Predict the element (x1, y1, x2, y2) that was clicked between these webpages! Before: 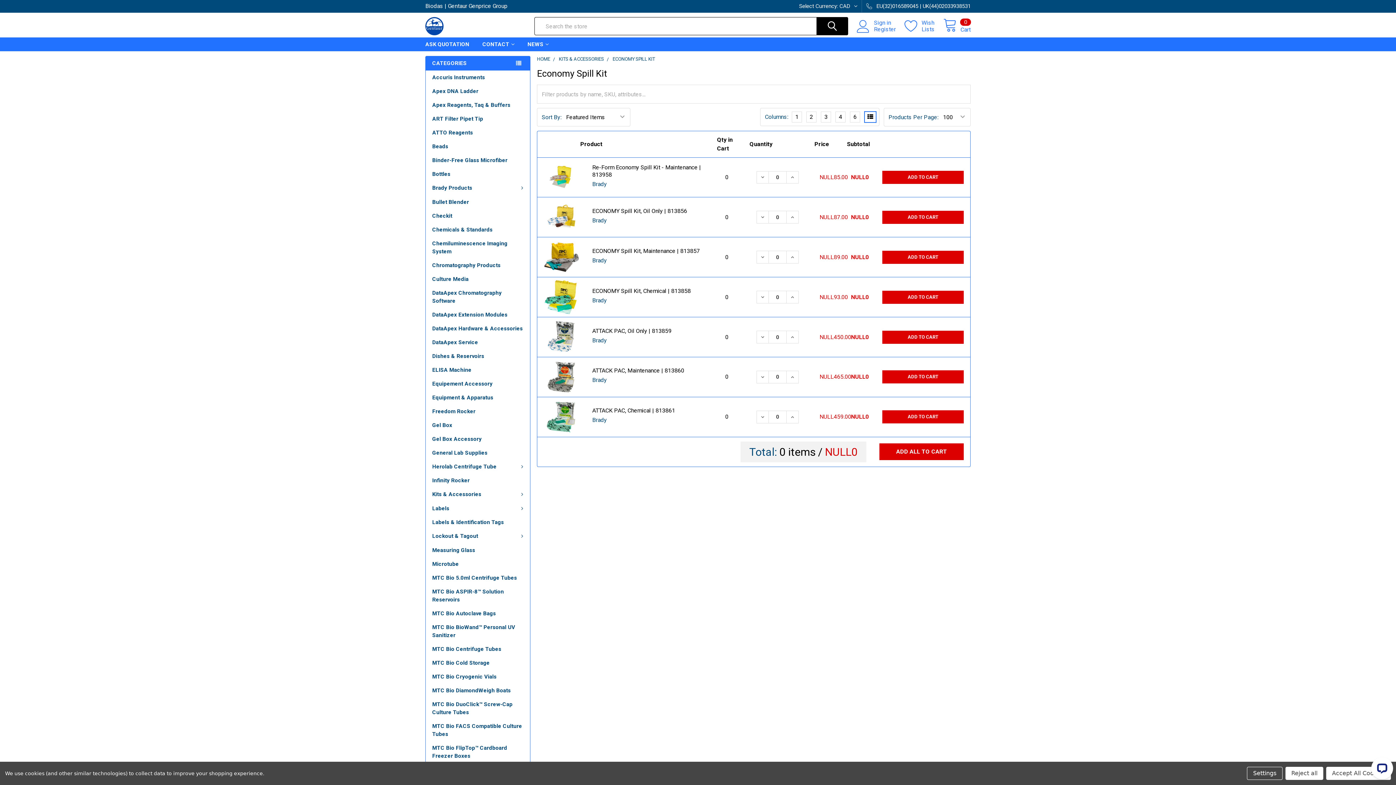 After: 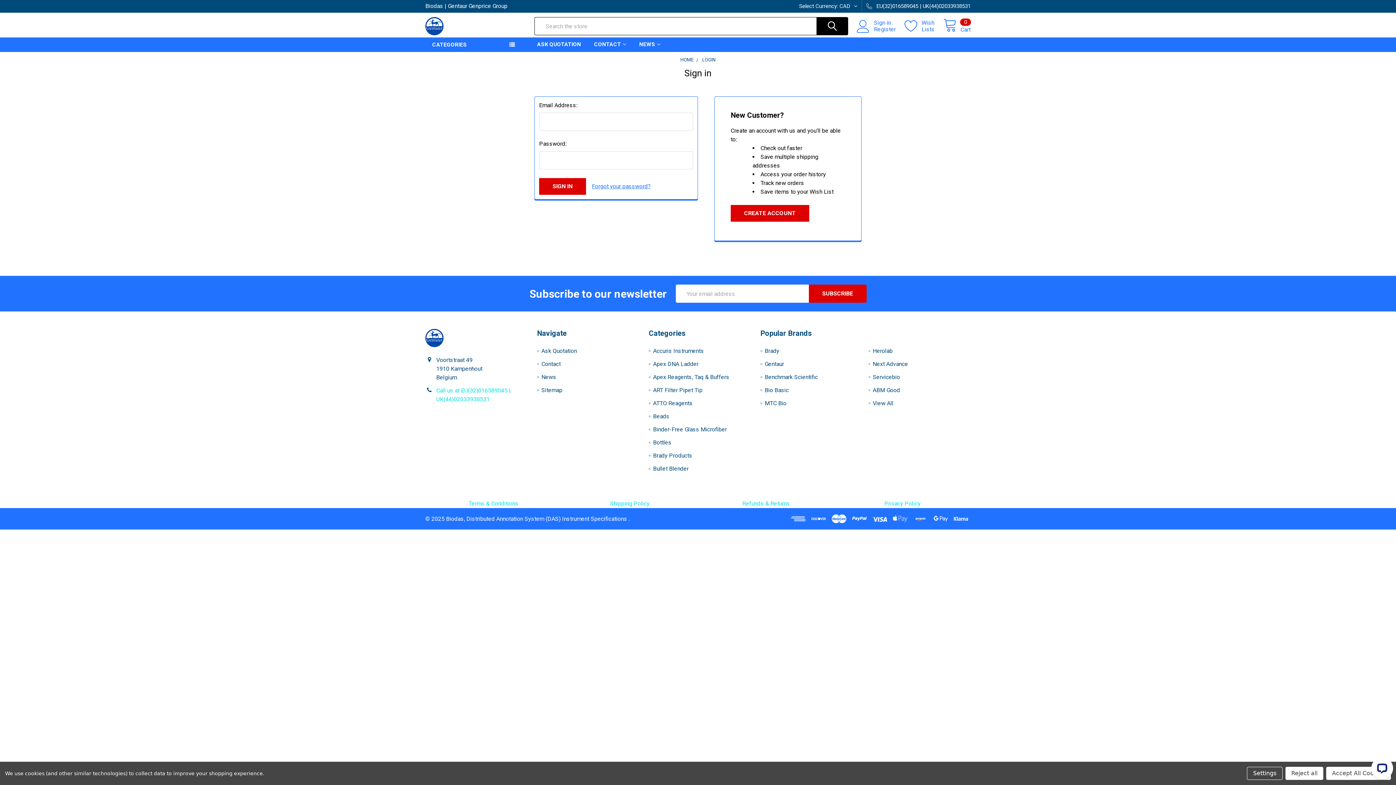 Action: label: Wish
Lists bbox: (904, 19, 943, 32)